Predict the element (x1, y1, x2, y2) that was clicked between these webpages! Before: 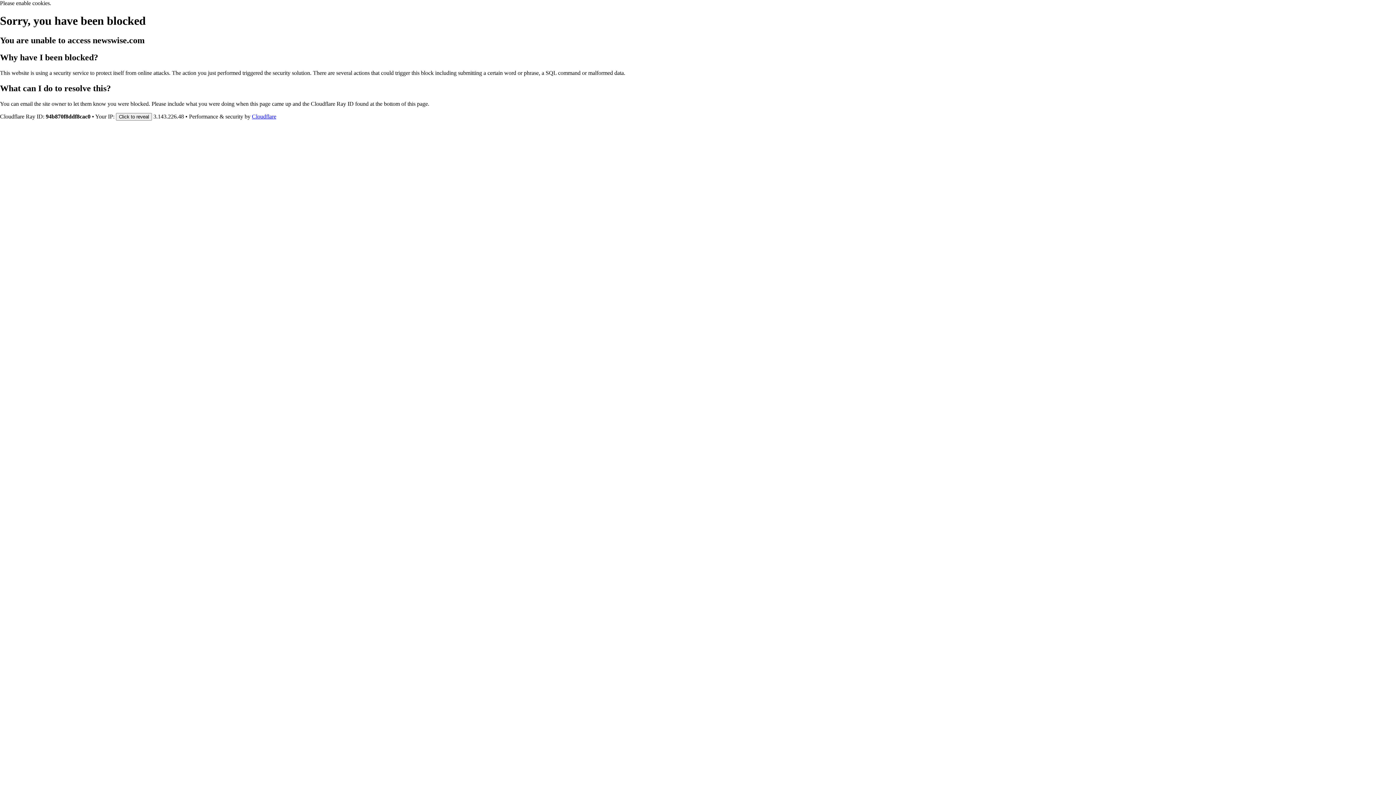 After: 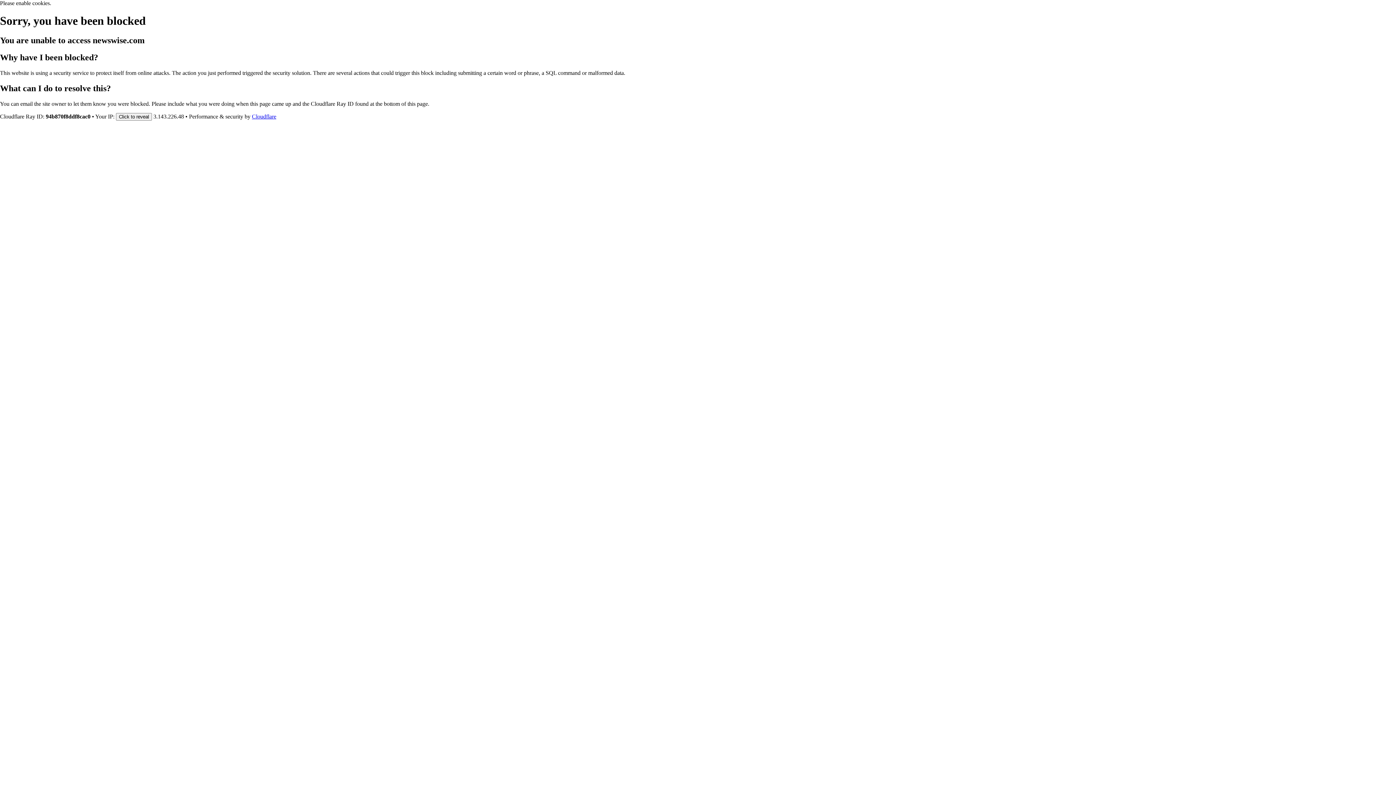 Action: bbox: (252, 113, 276, 119) label: Cloudflare